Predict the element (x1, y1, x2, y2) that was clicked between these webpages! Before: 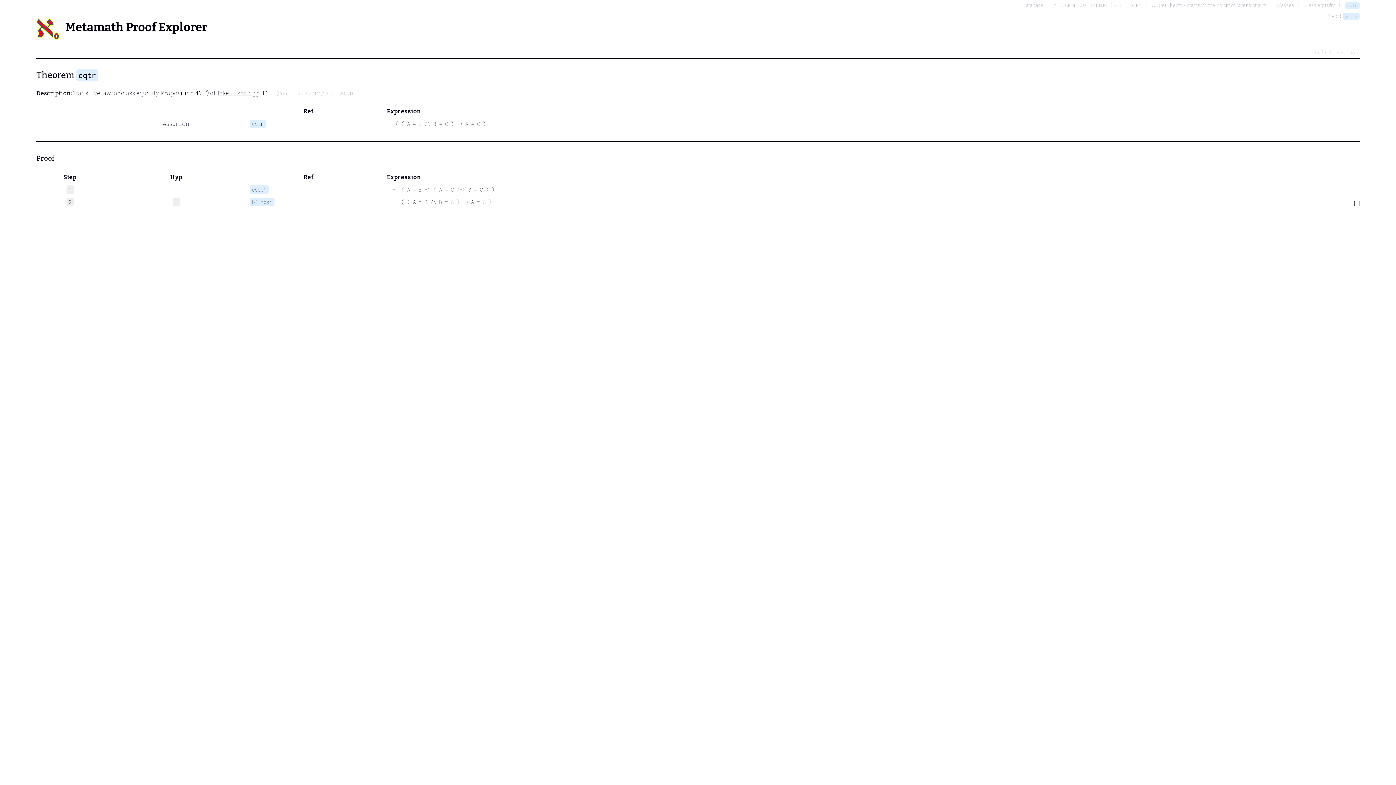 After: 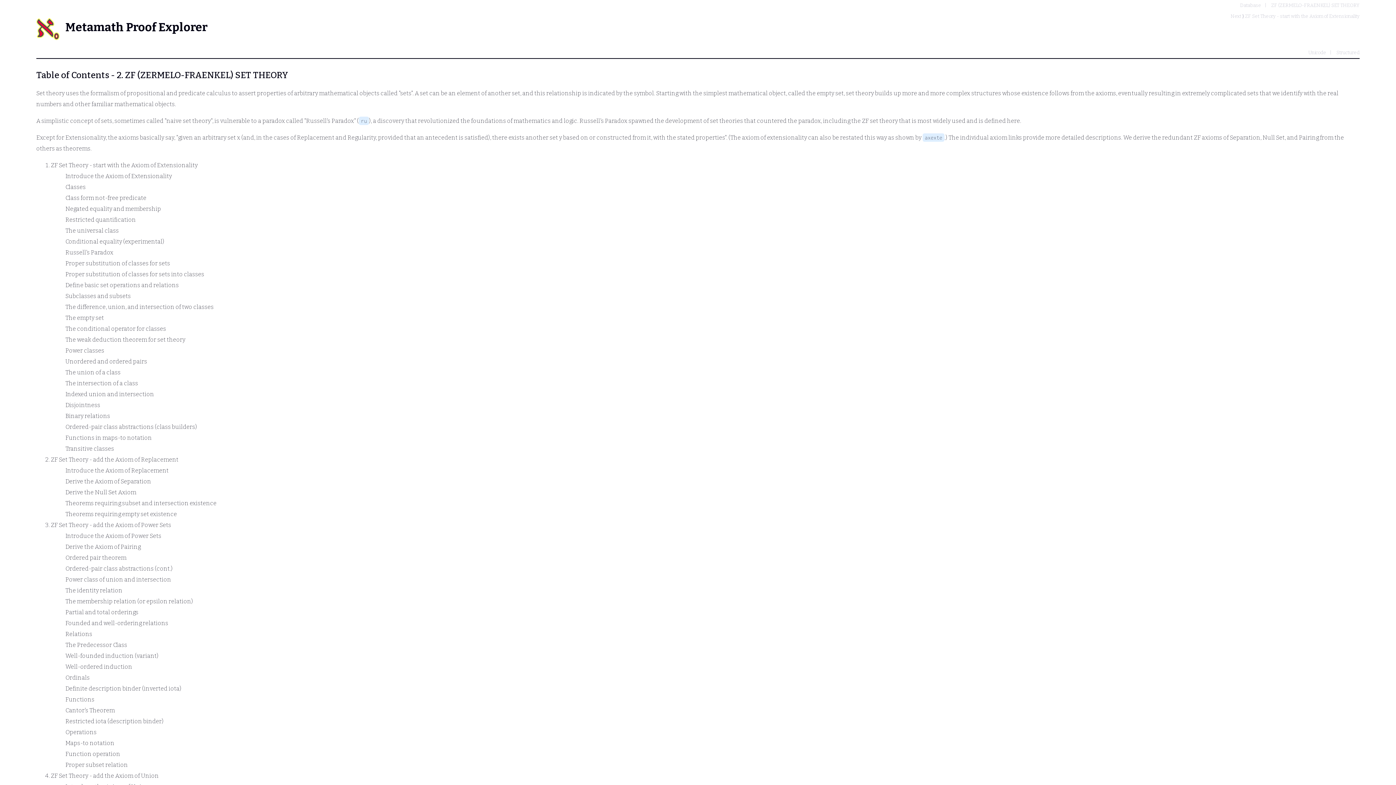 Action: label: ZF (ZERMELO-FRAENKEL) SET THEORY bbox: (1053, 2, 1142, 8)